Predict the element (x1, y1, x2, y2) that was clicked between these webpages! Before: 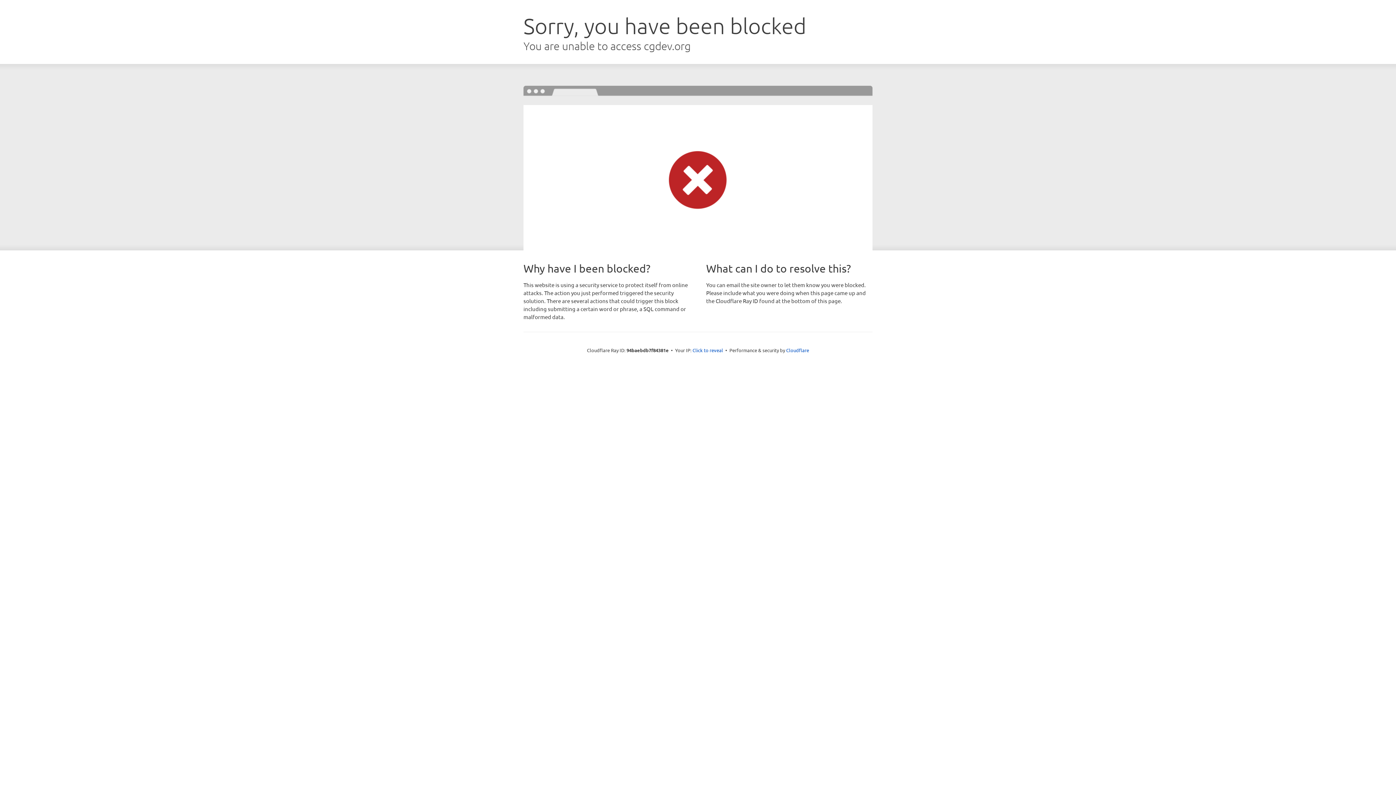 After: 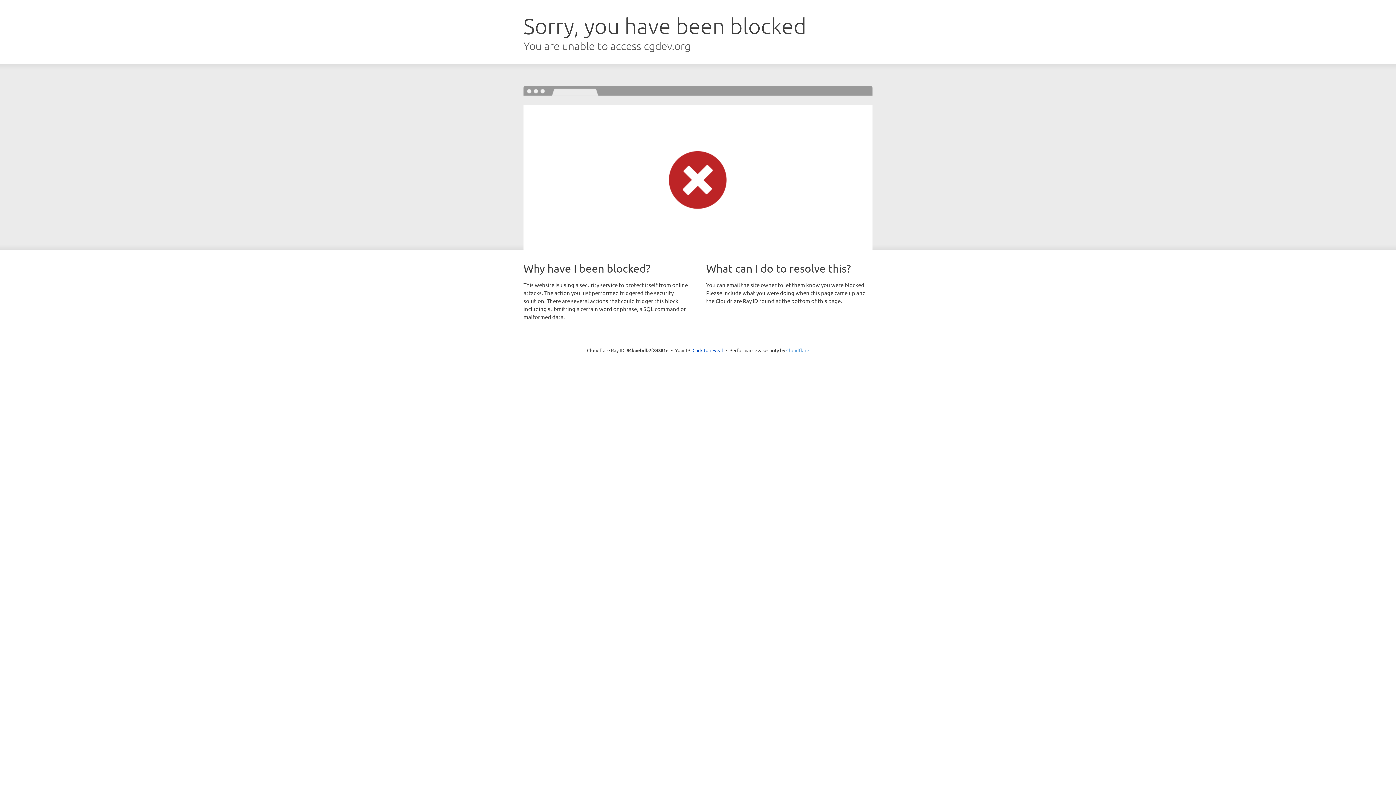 Action: label: Cloudflare bbox: (786, 347, 809, 353)